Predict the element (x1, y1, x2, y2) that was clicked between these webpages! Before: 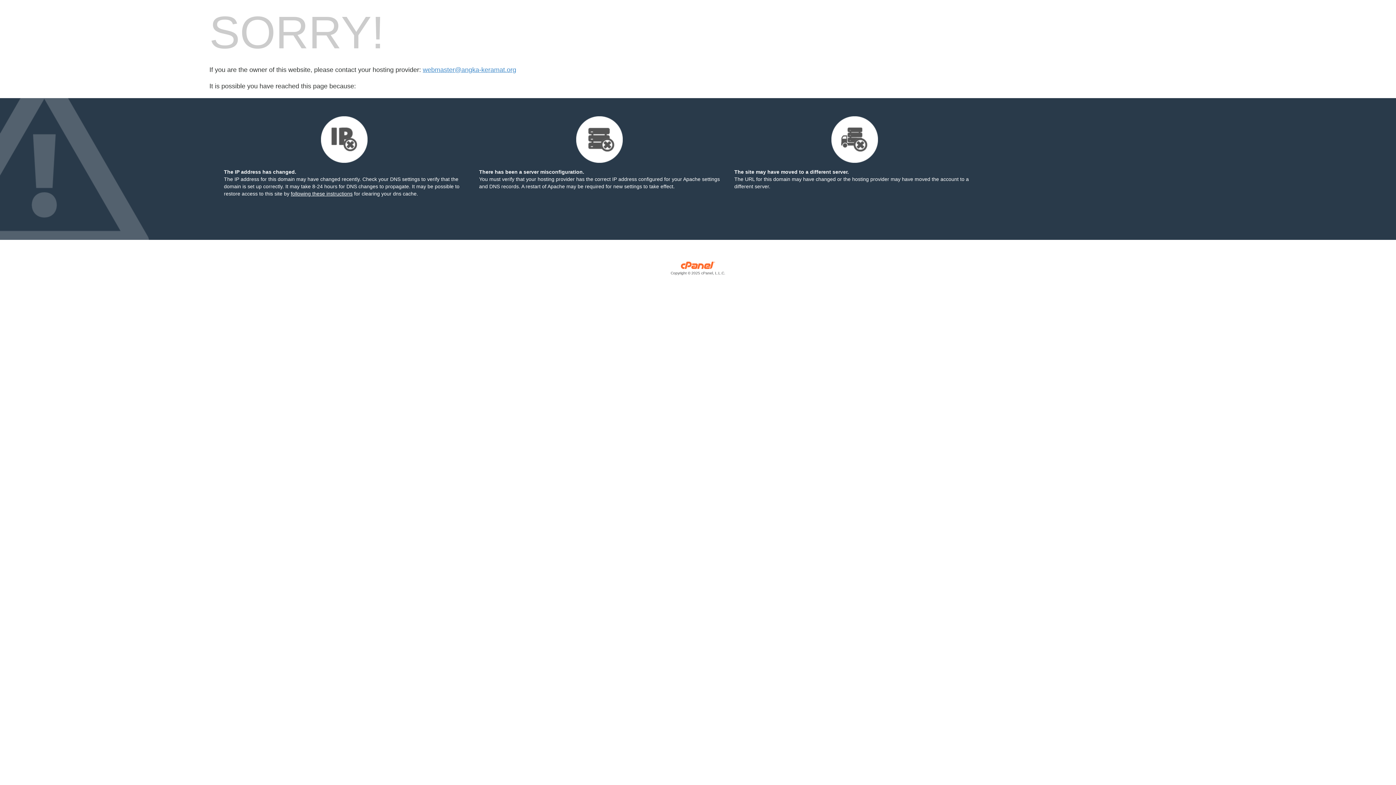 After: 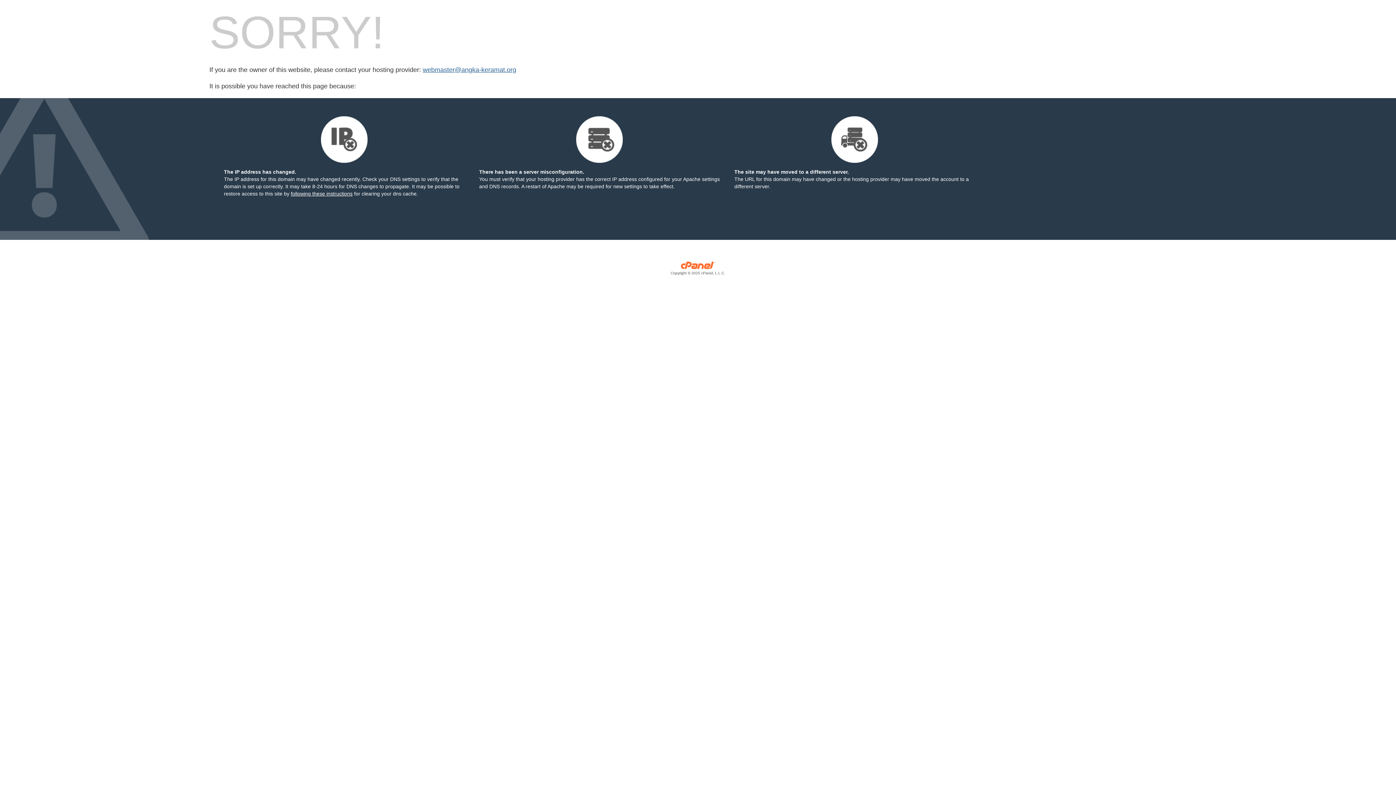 Action: bbox: (422, 66, 516, 73) label: webmaster@angka-keramat.org